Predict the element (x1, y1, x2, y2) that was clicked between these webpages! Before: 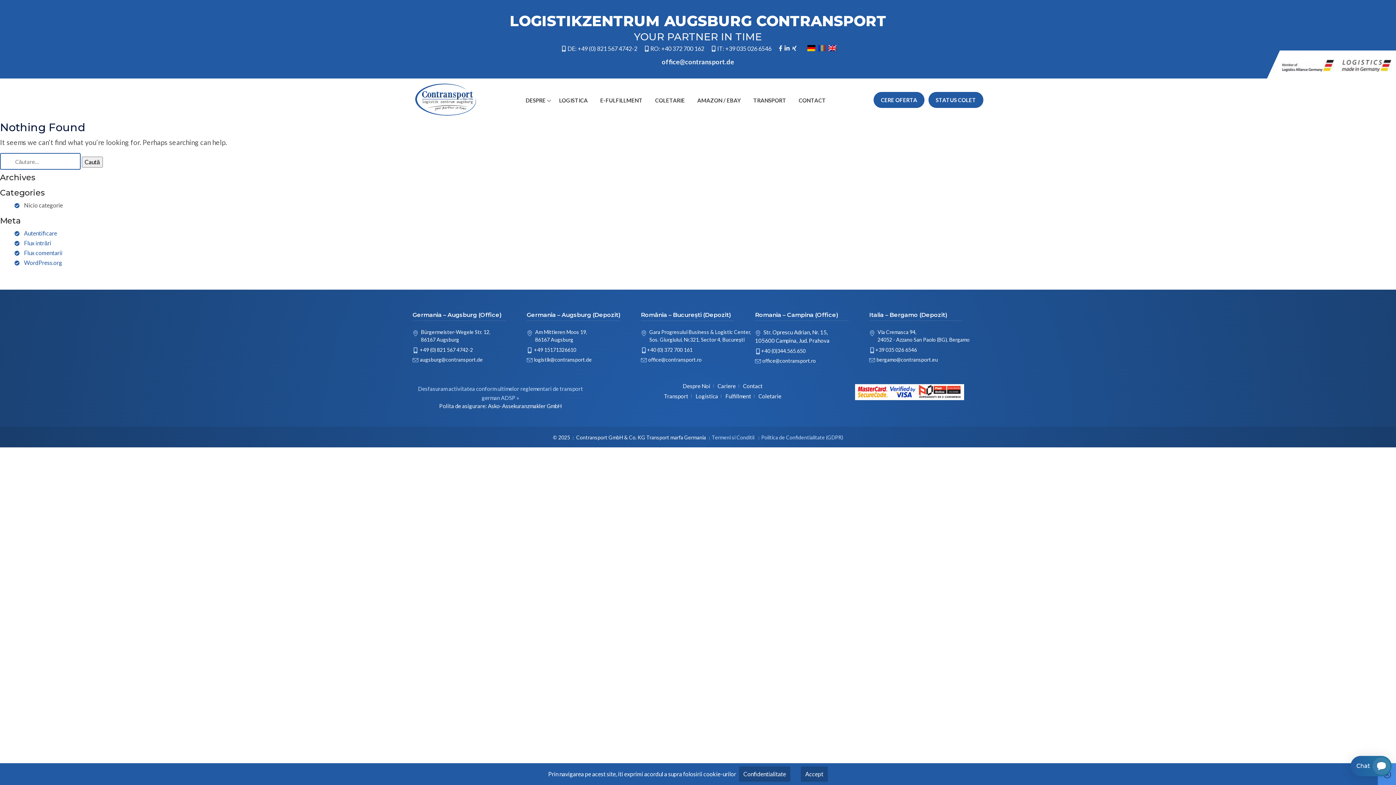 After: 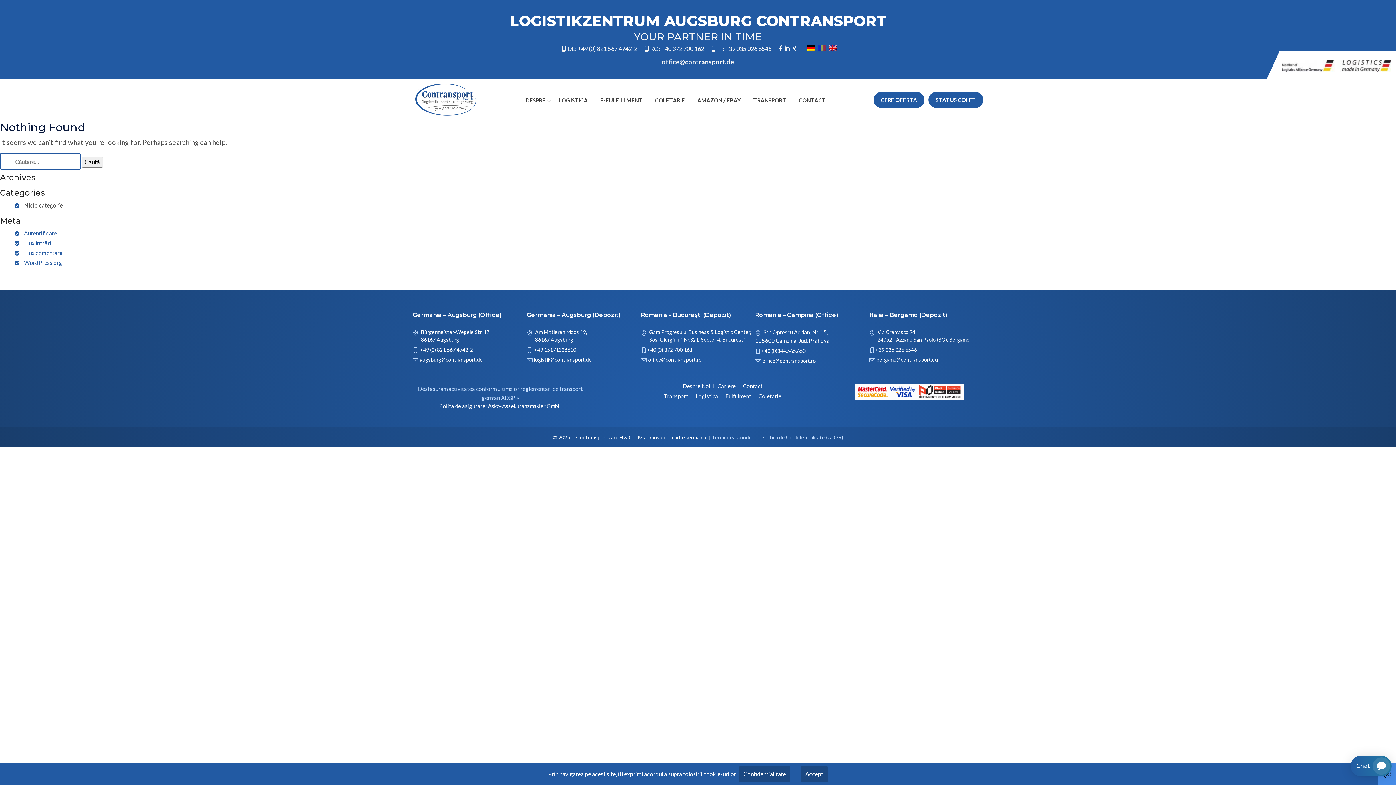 Action: label: office@contransport.ro bbox: (755, 357, 869, 364)